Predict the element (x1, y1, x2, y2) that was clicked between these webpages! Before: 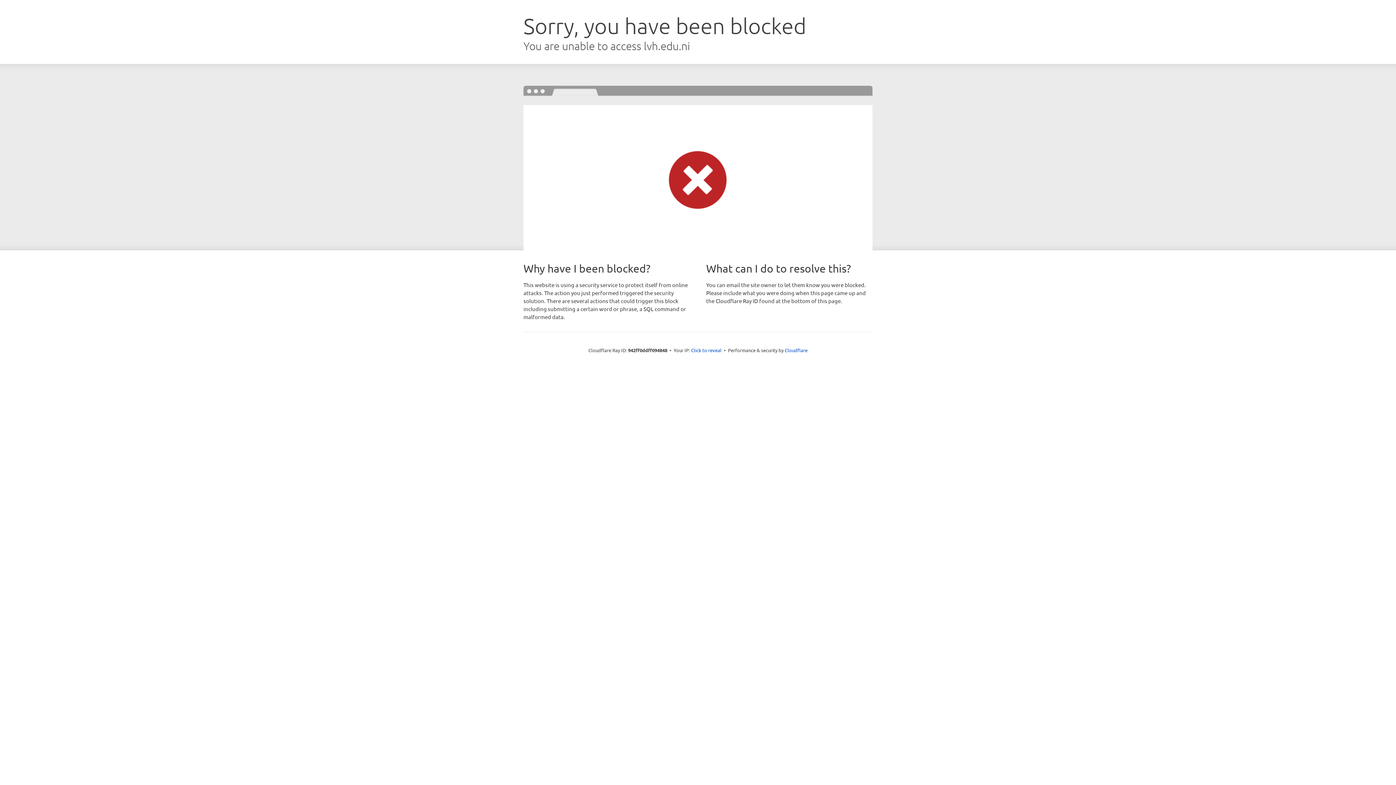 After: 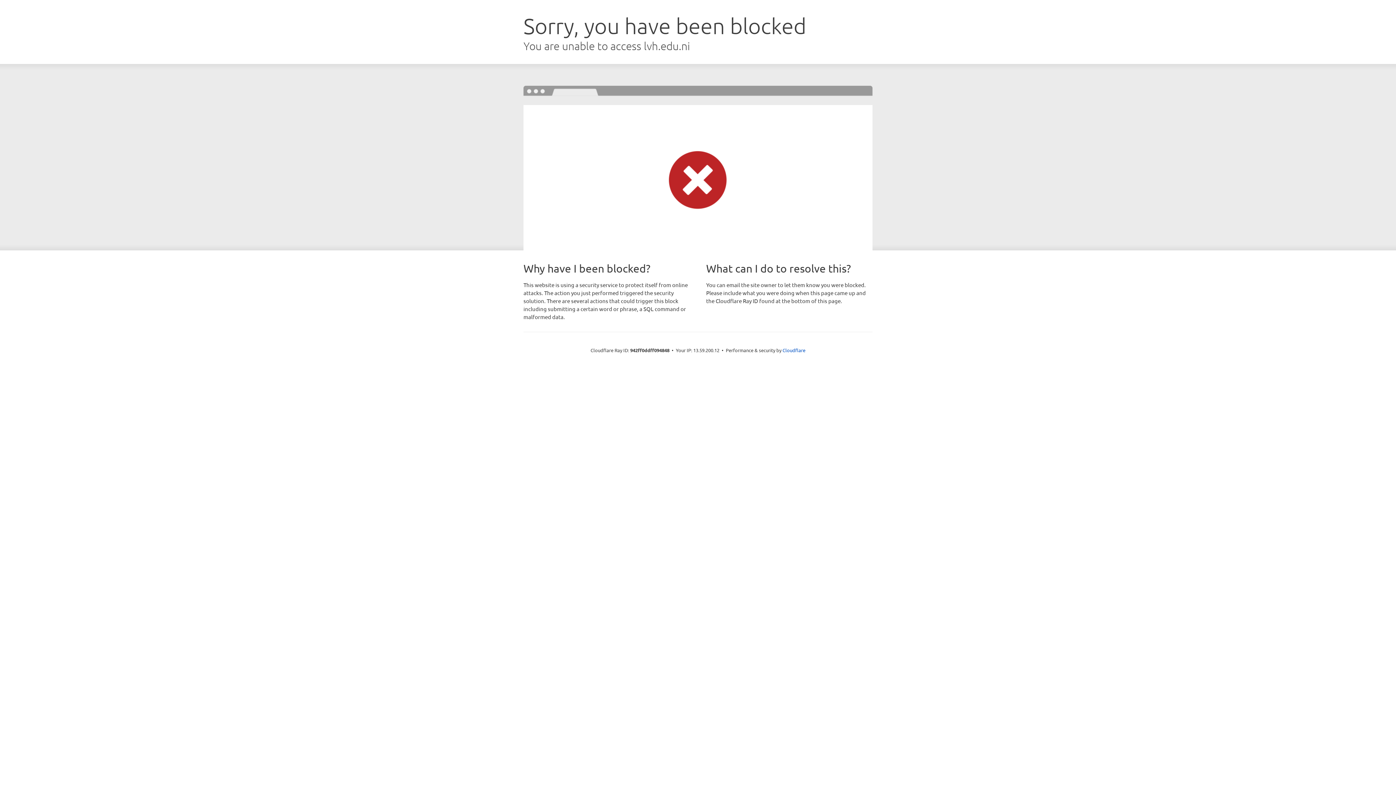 Action: label: Click to reveal bbox: (691, 346, 721, 353)